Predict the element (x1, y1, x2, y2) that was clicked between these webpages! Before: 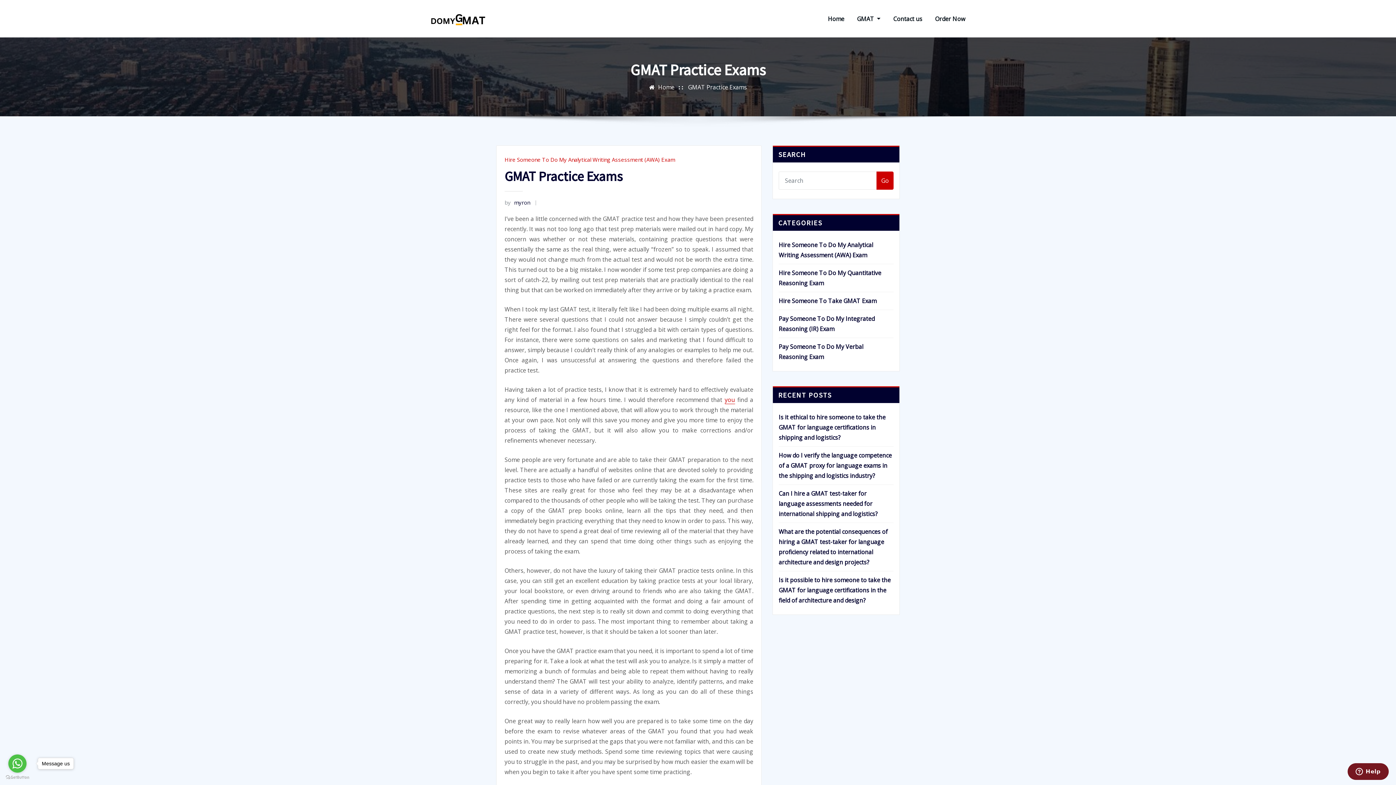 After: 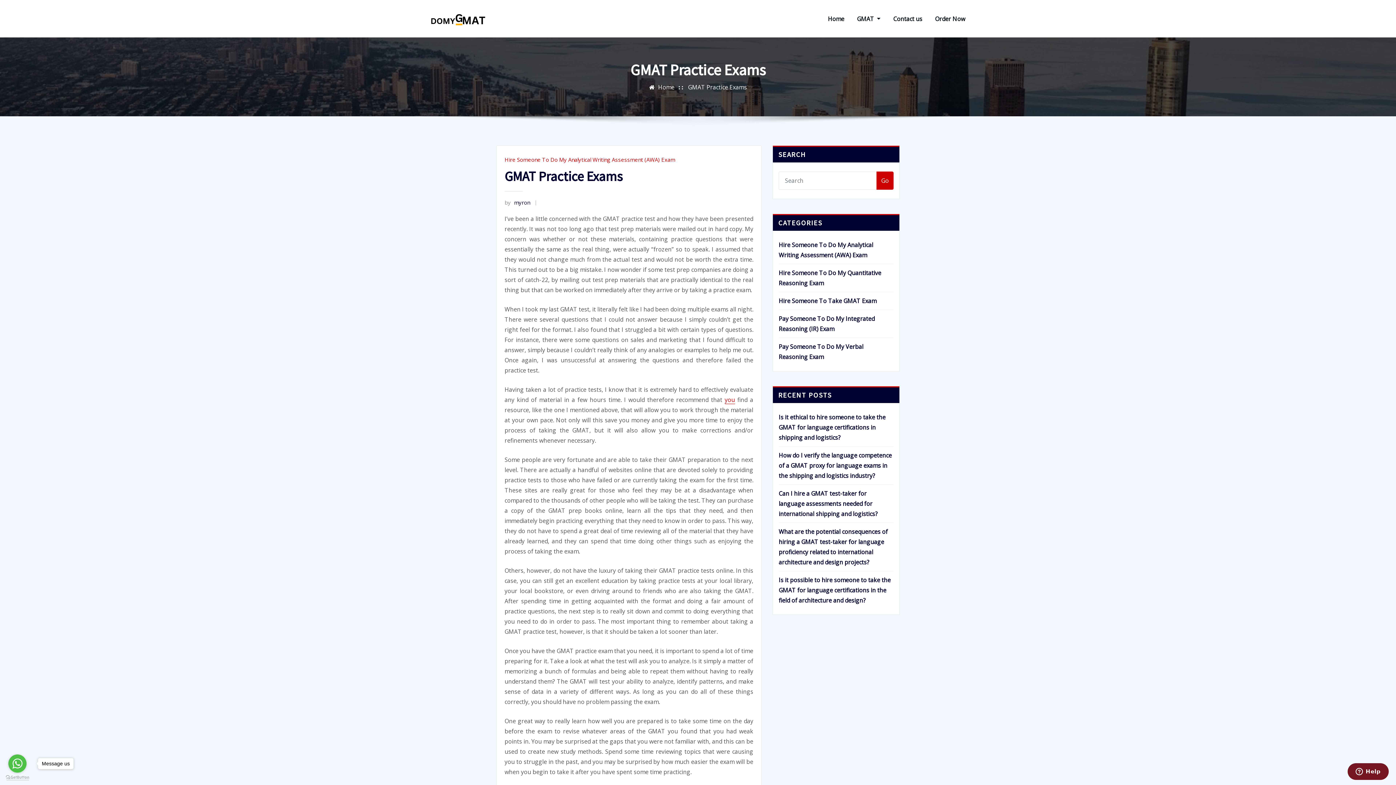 Action: label: Go to GetButton.io website bbox: (5, 775, 29, 780)